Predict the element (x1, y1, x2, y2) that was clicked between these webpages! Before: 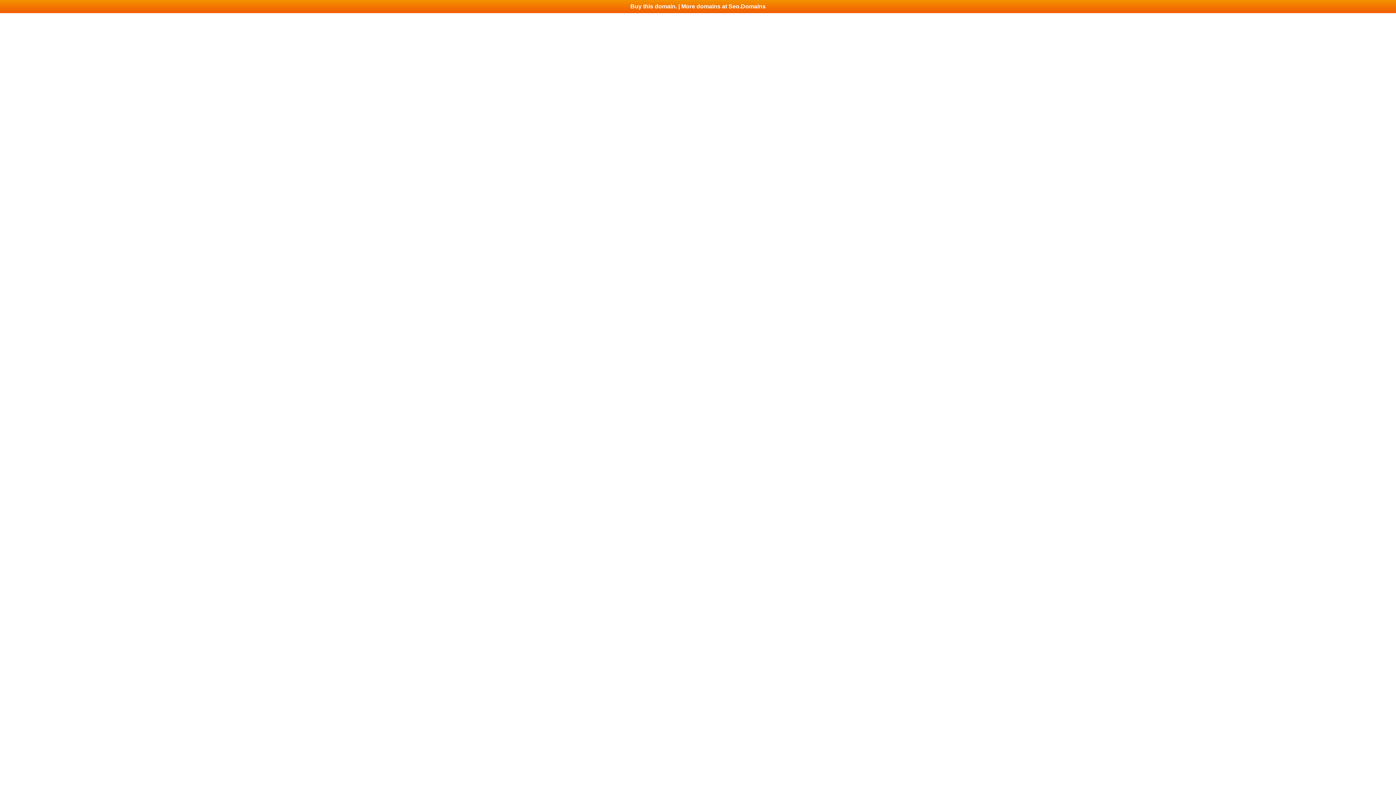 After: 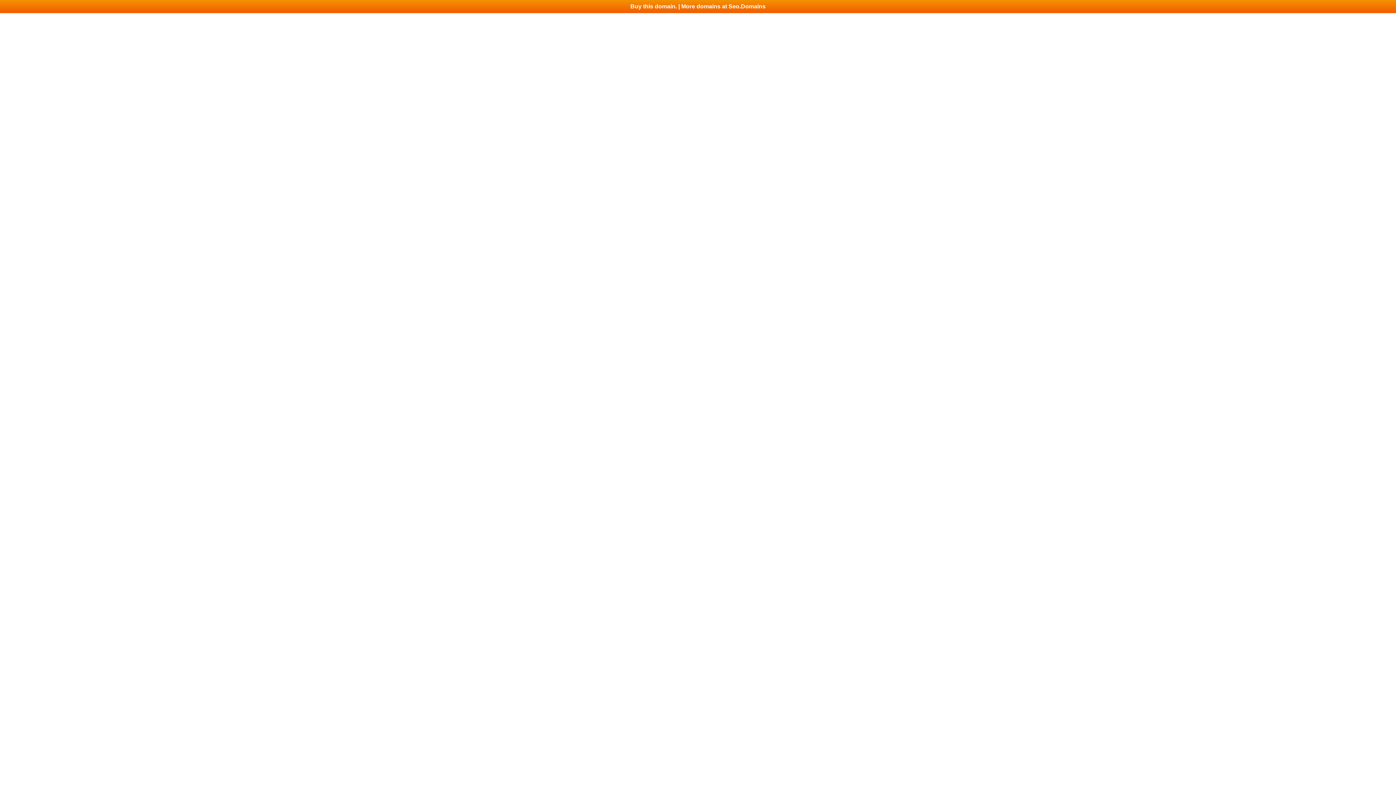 Action: bbox: (0, 0, 1396, 13) label: Buy this domain. | More domains at Seo.Domains